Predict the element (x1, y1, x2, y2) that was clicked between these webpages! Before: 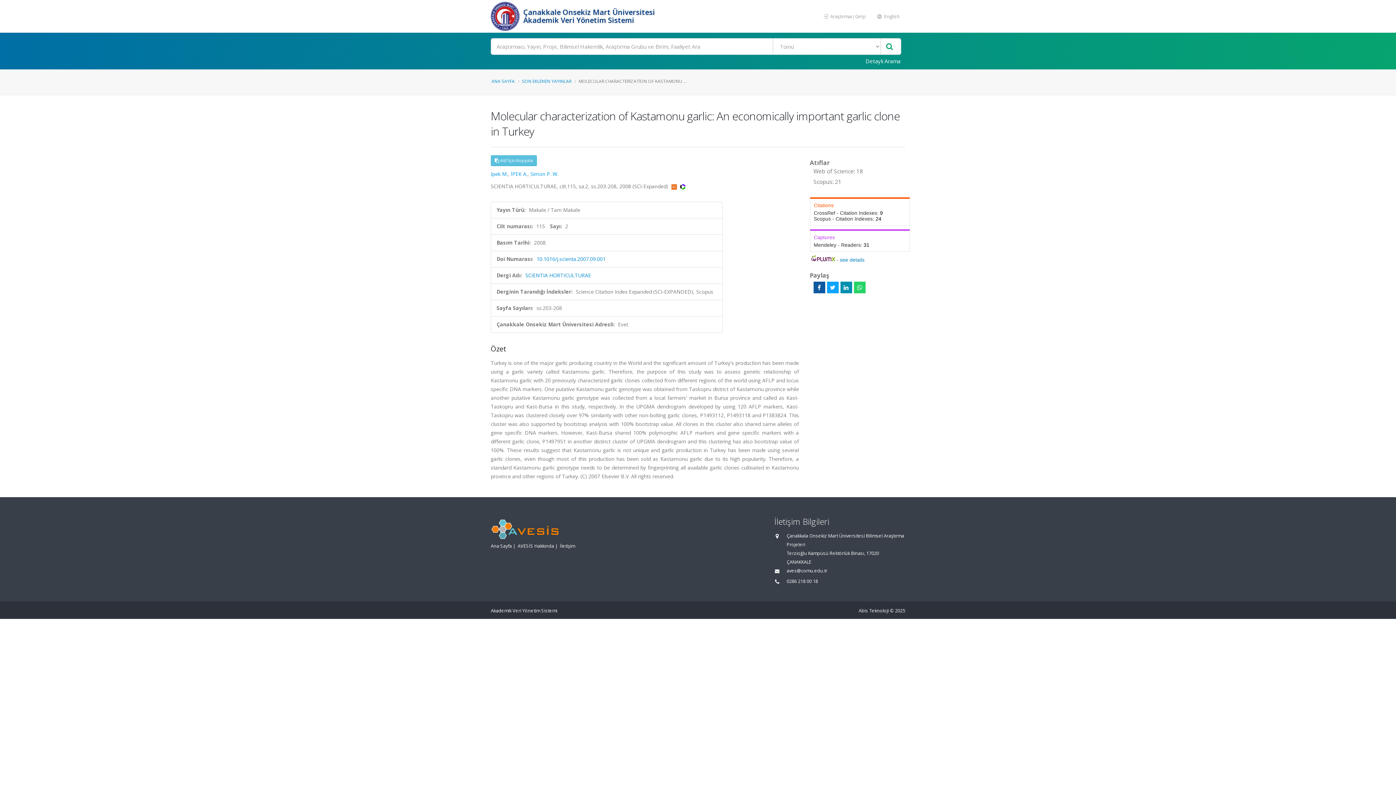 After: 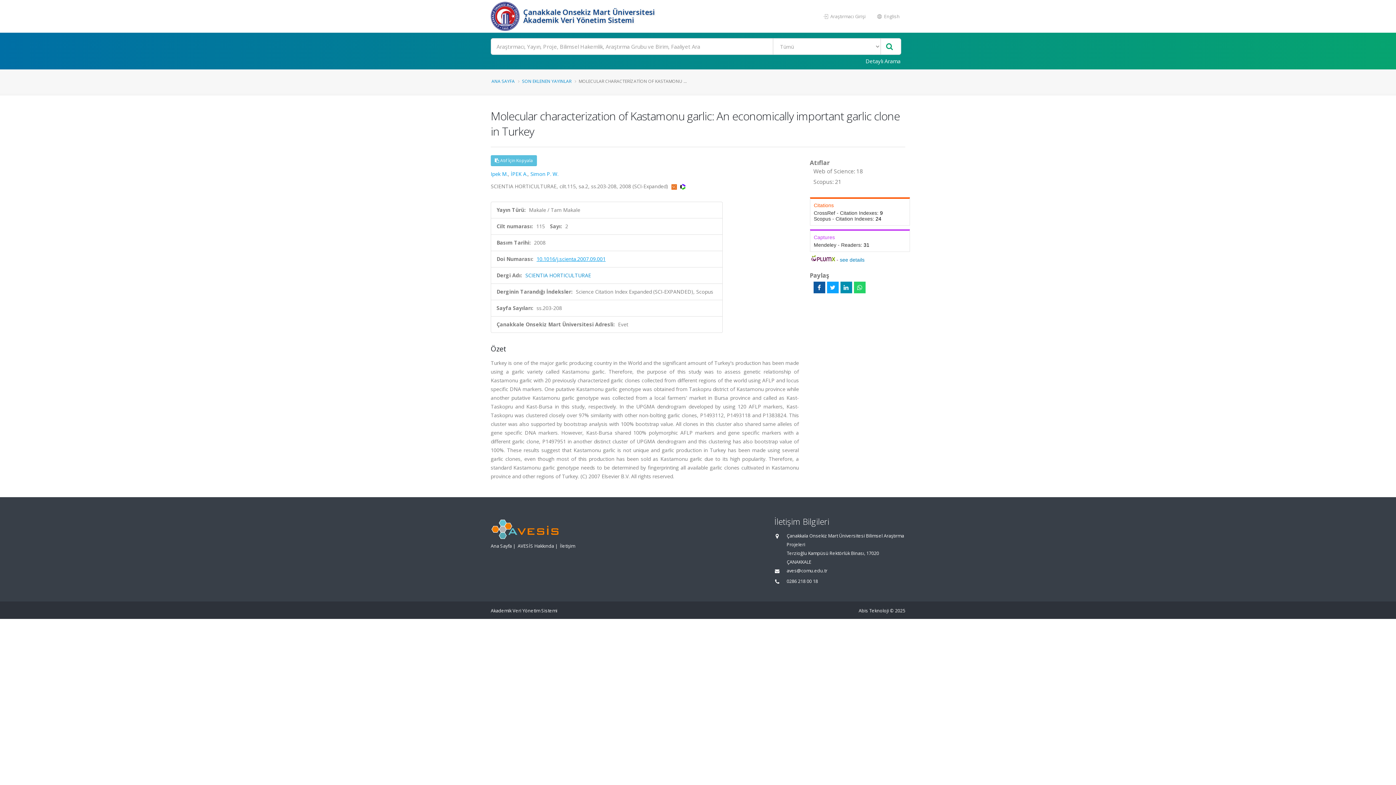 Action: label: 10.1016/j.scienta.2007.09.001 bbox: (536, 255, 605, 262)